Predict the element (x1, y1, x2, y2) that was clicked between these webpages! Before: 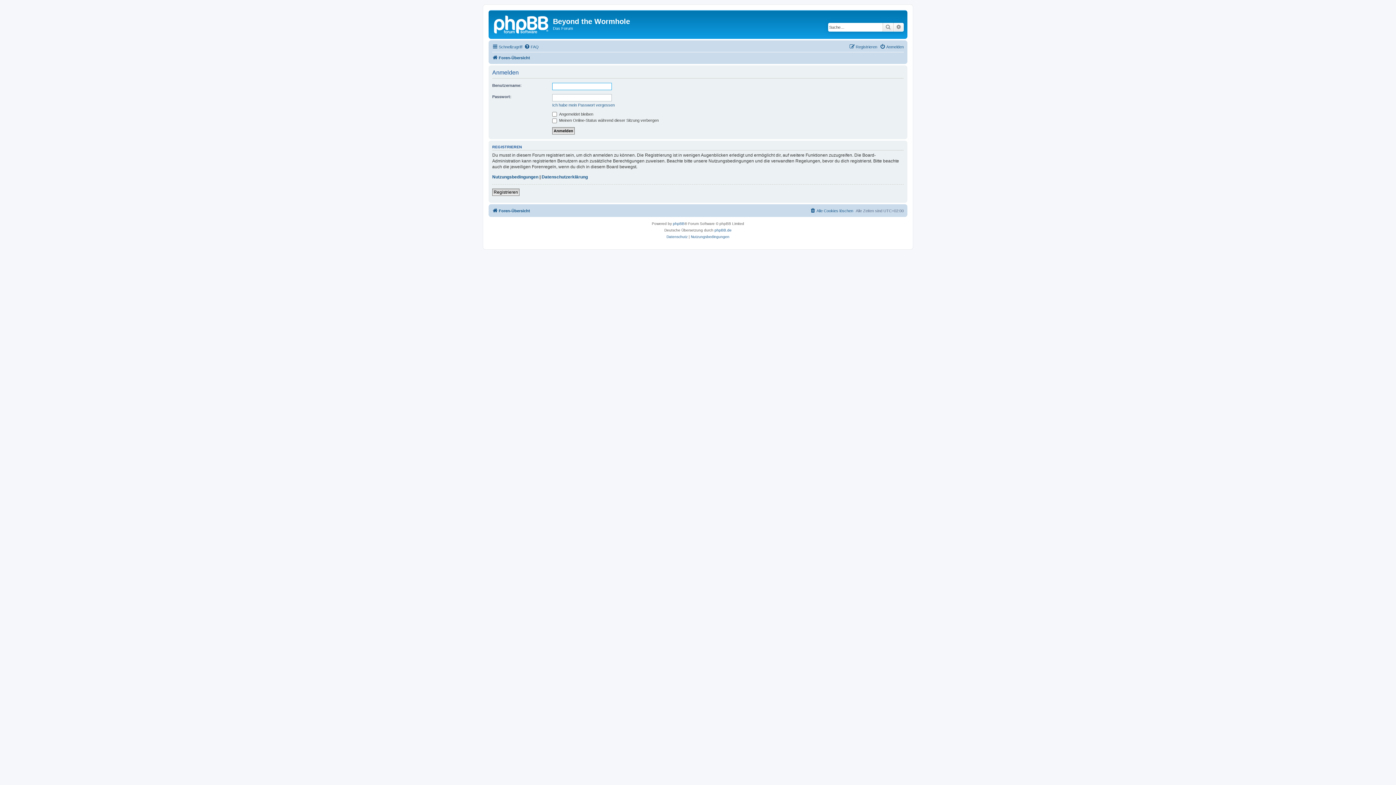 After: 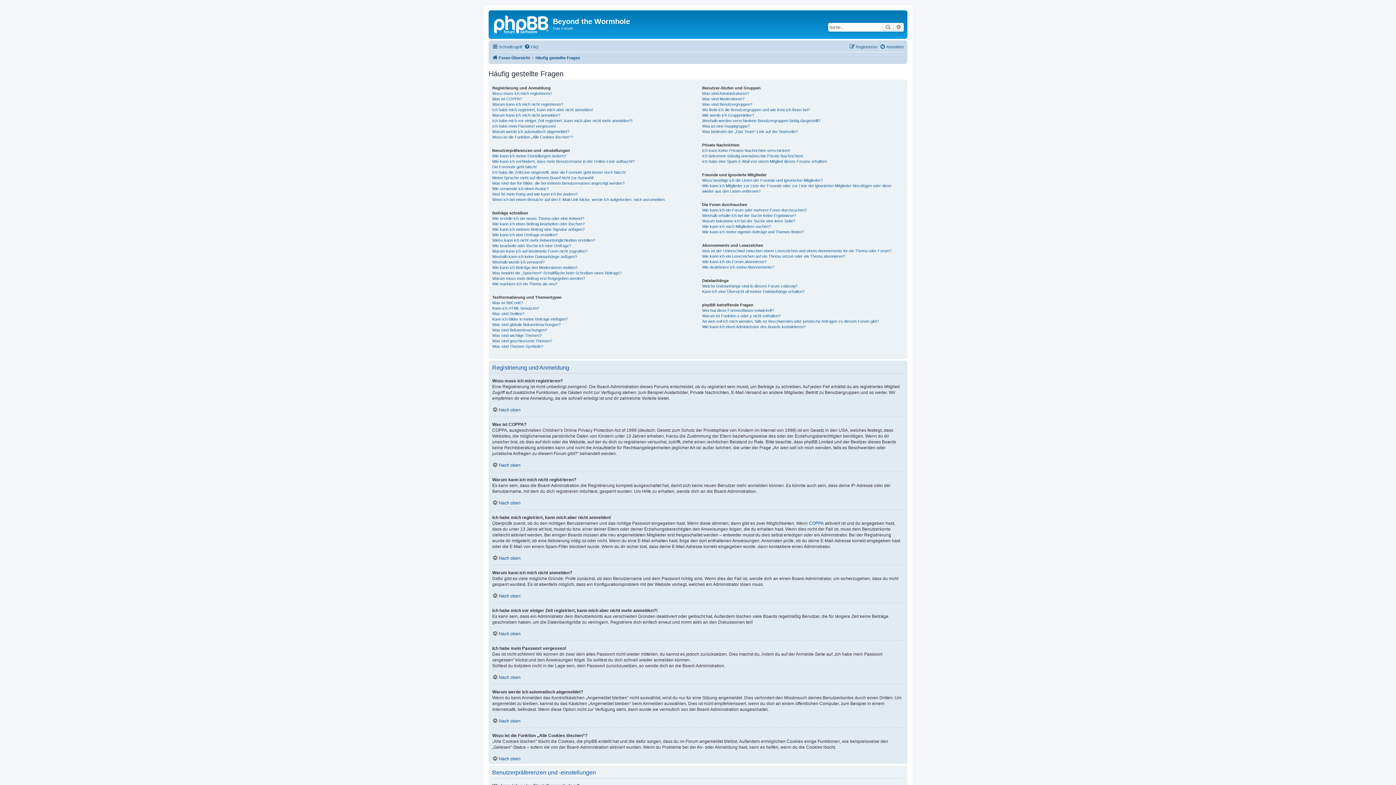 Action: bbox: (524, 42, 538, 51) label: FAQ